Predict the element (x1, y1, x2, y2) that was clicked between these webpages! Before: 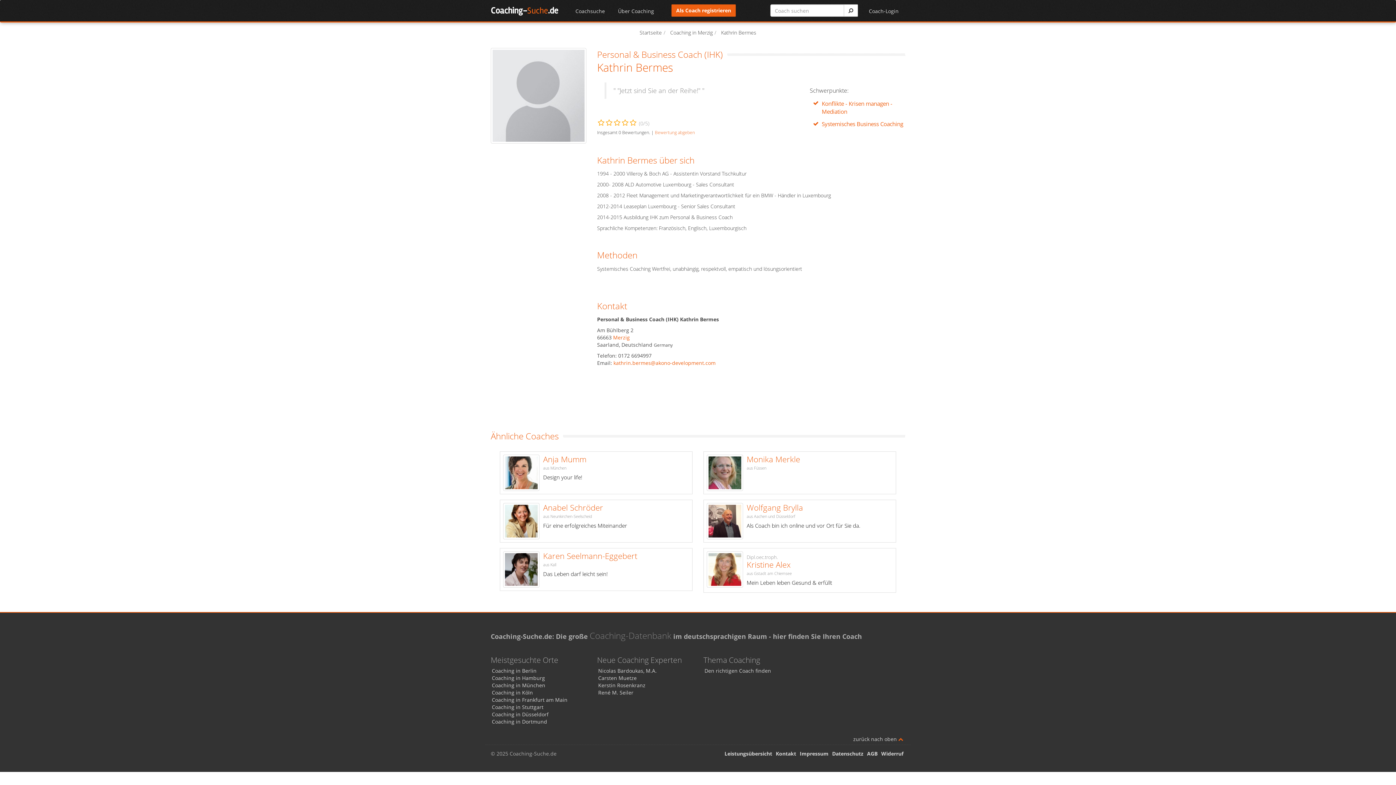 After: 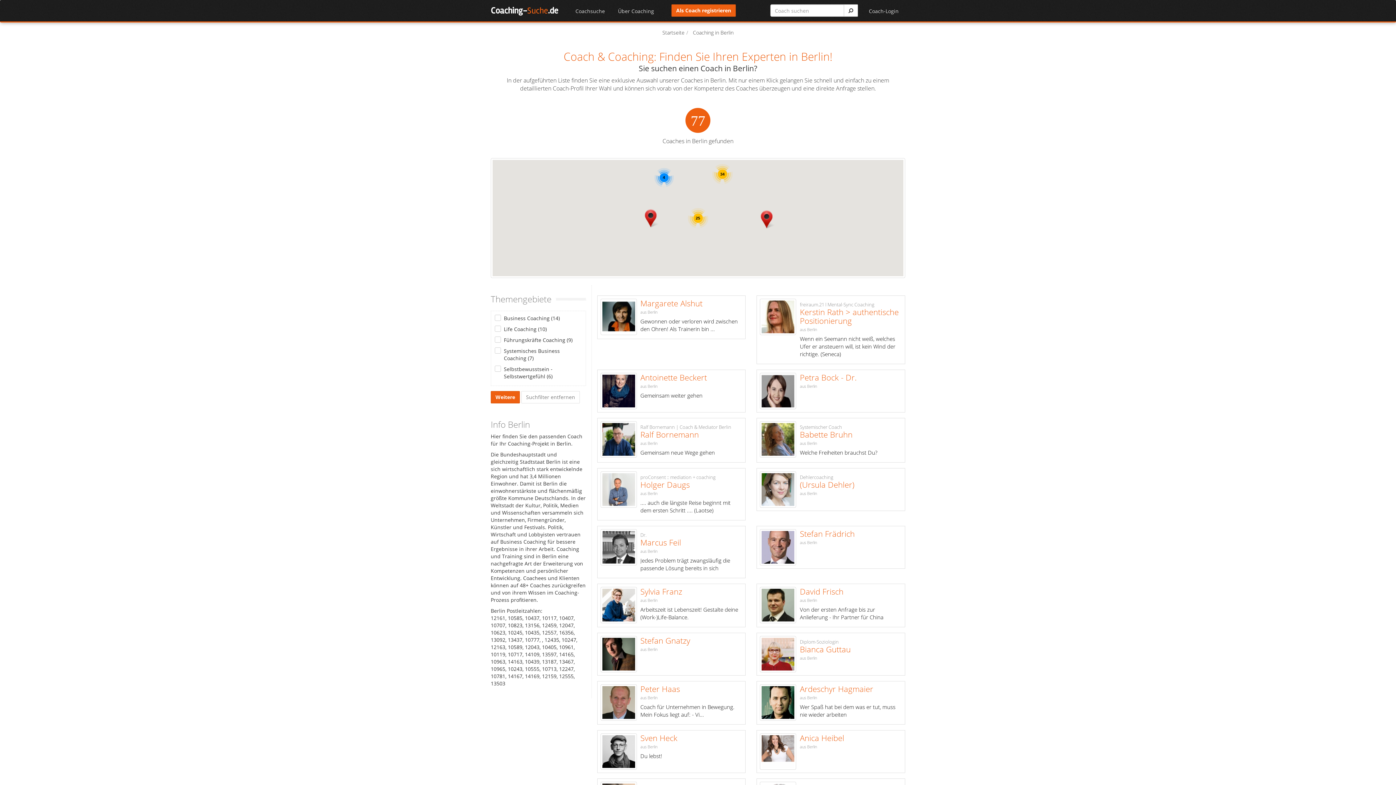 Action: bbox: (492, 667, 536, 674) label: Coaching in Berlin